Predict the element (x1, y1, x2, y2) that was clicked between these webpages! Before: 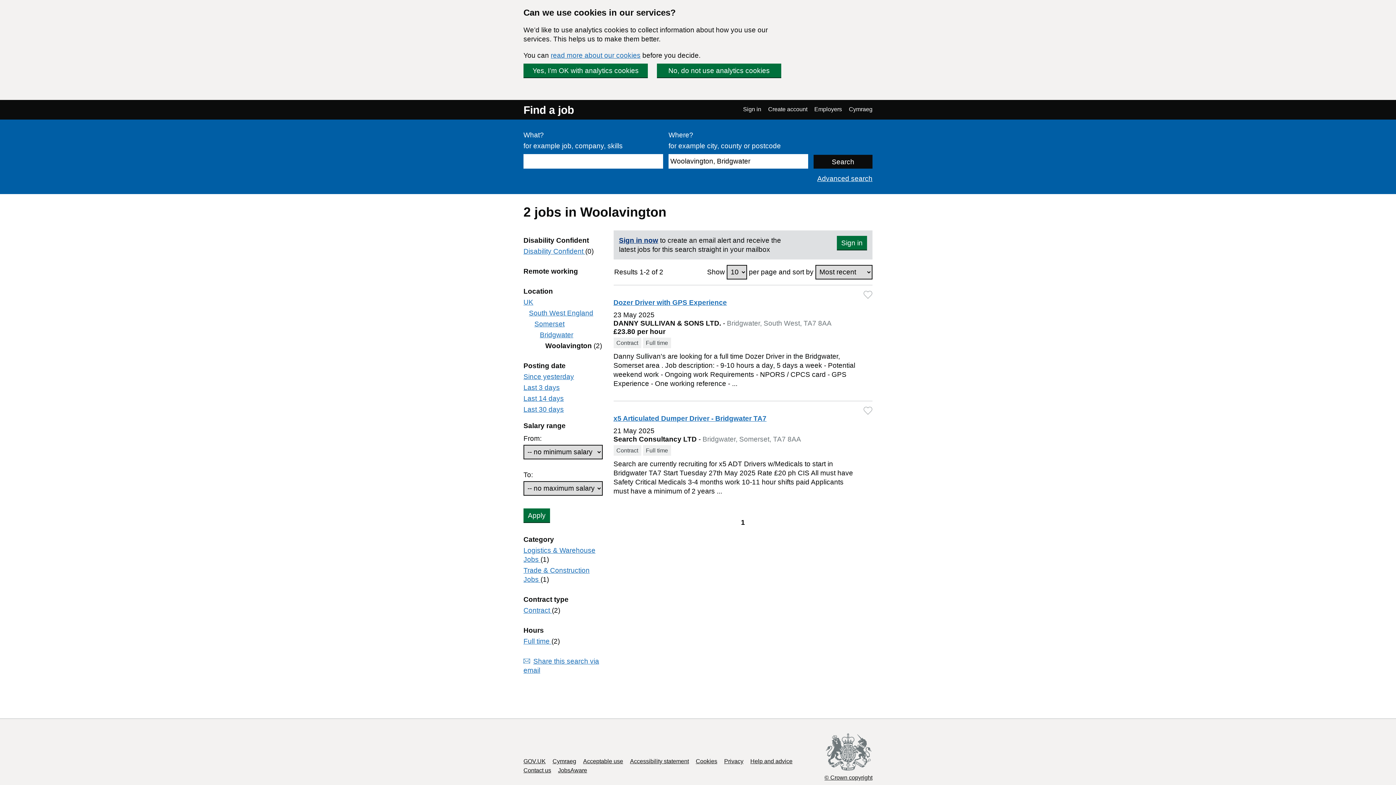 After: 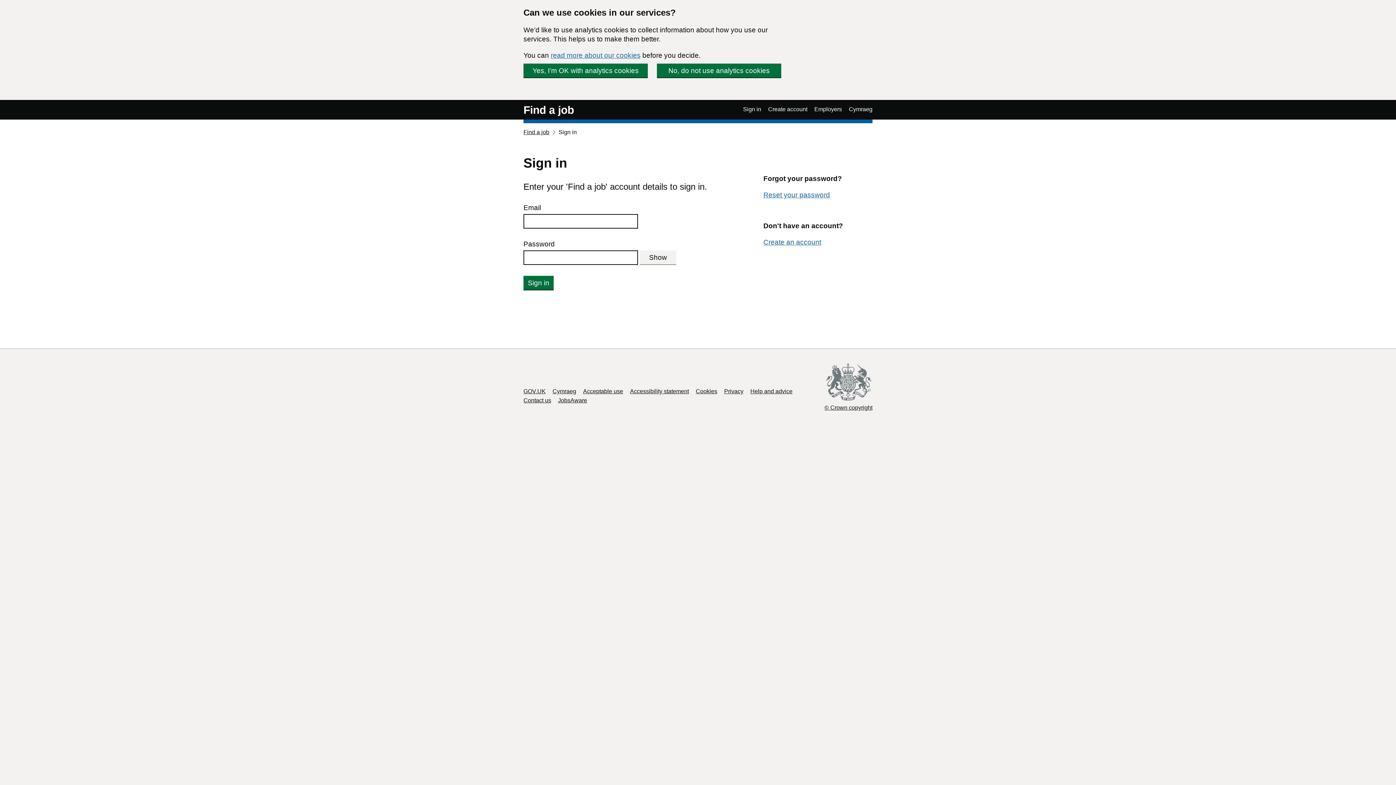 Action: bbox: (837, 236, 867, 249) label: Sign in